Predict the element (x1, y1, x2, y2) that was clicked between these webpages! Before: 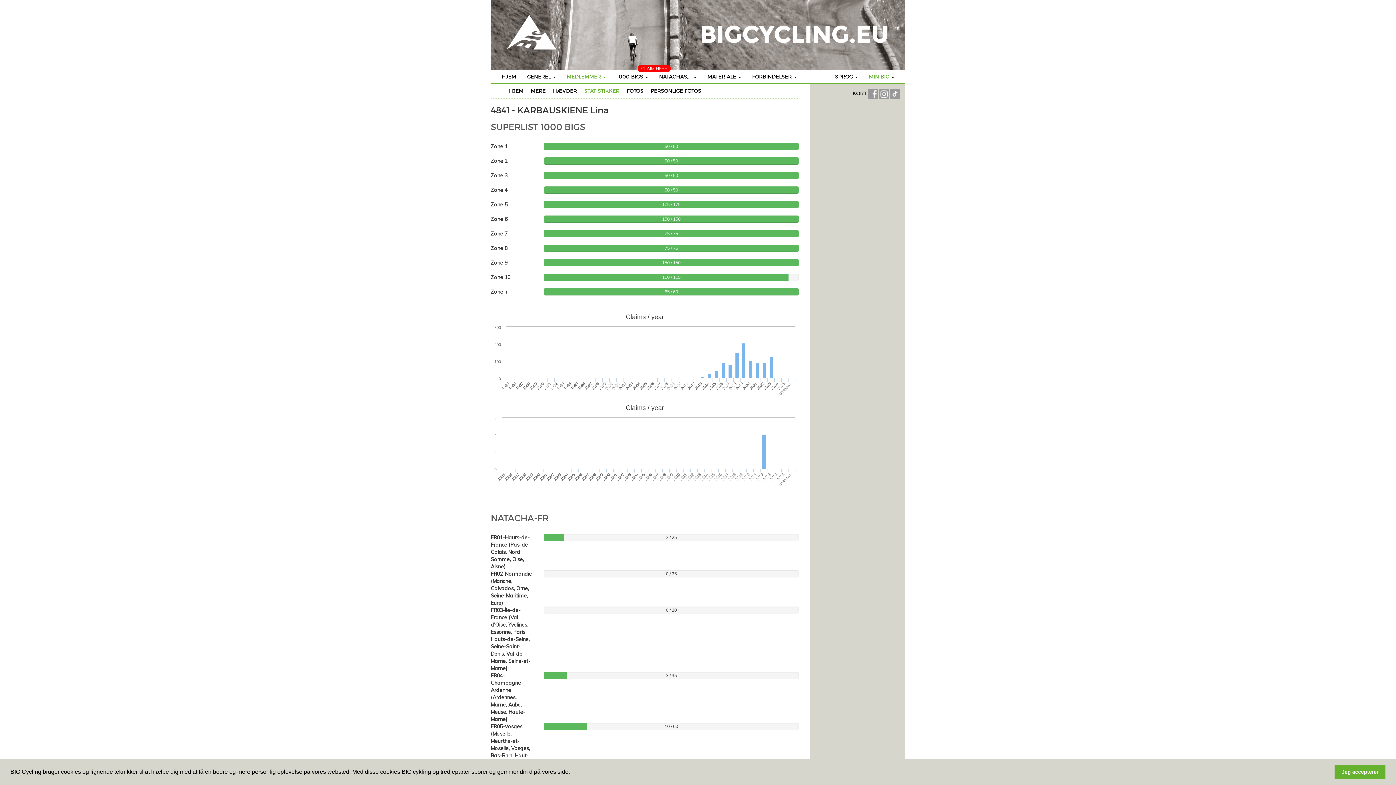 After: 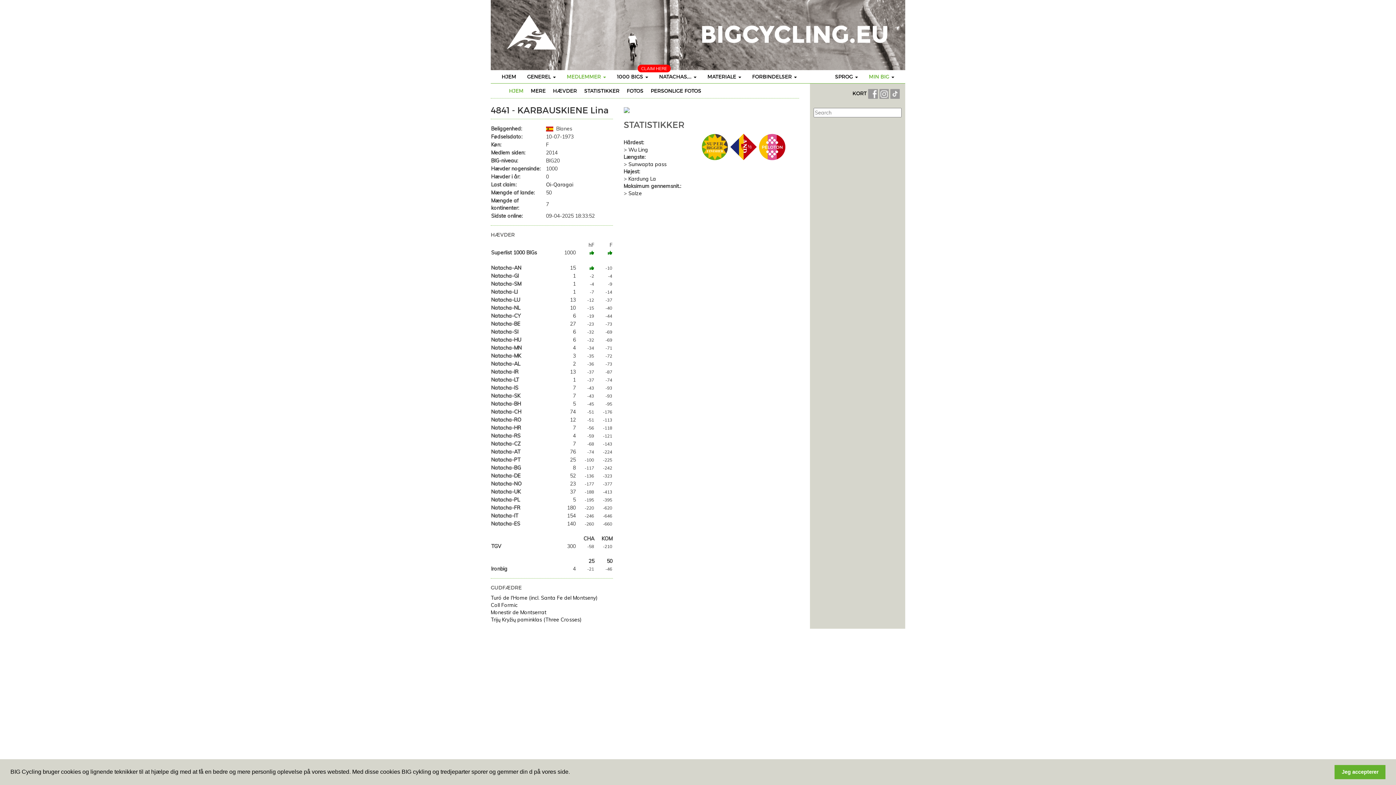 Action: label: HJEM bbox: (509, 87, 523, 94)